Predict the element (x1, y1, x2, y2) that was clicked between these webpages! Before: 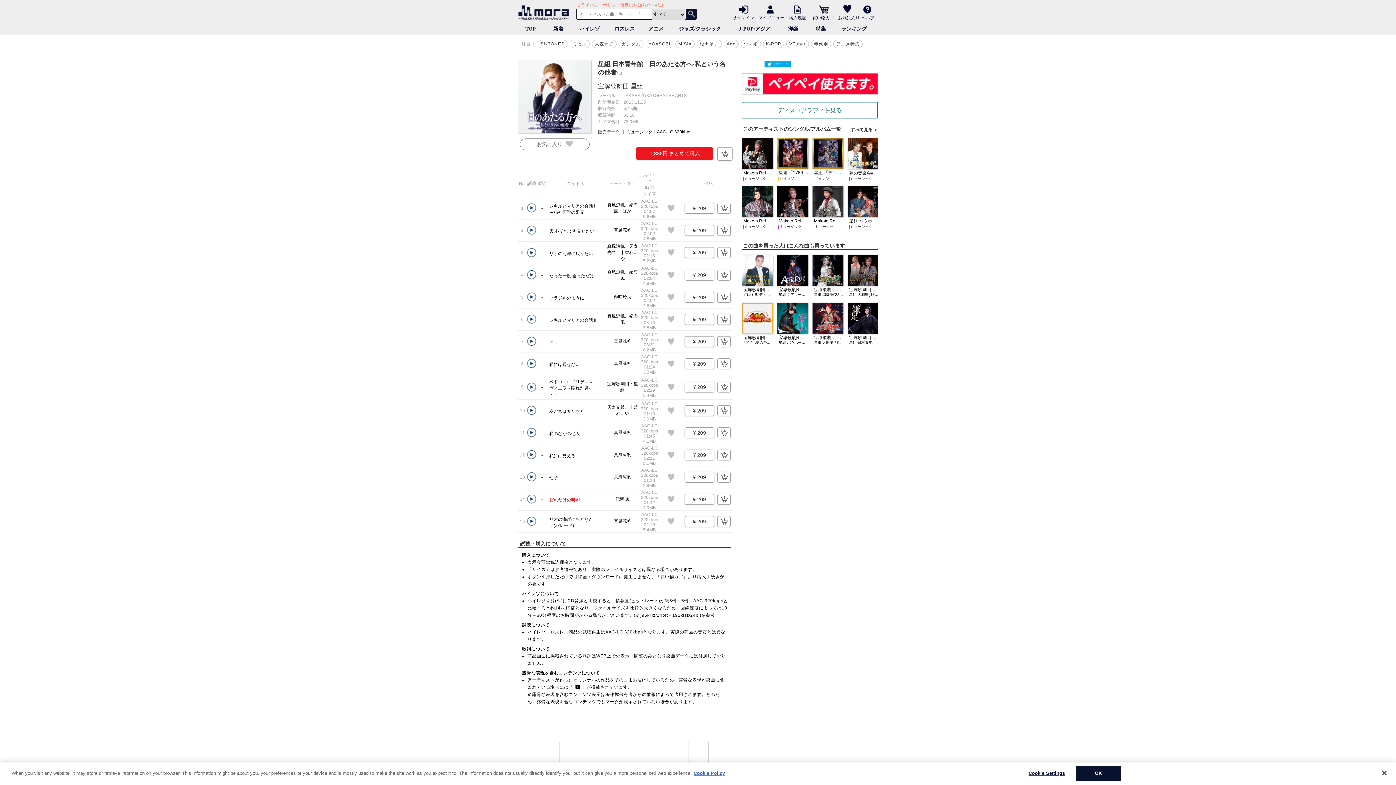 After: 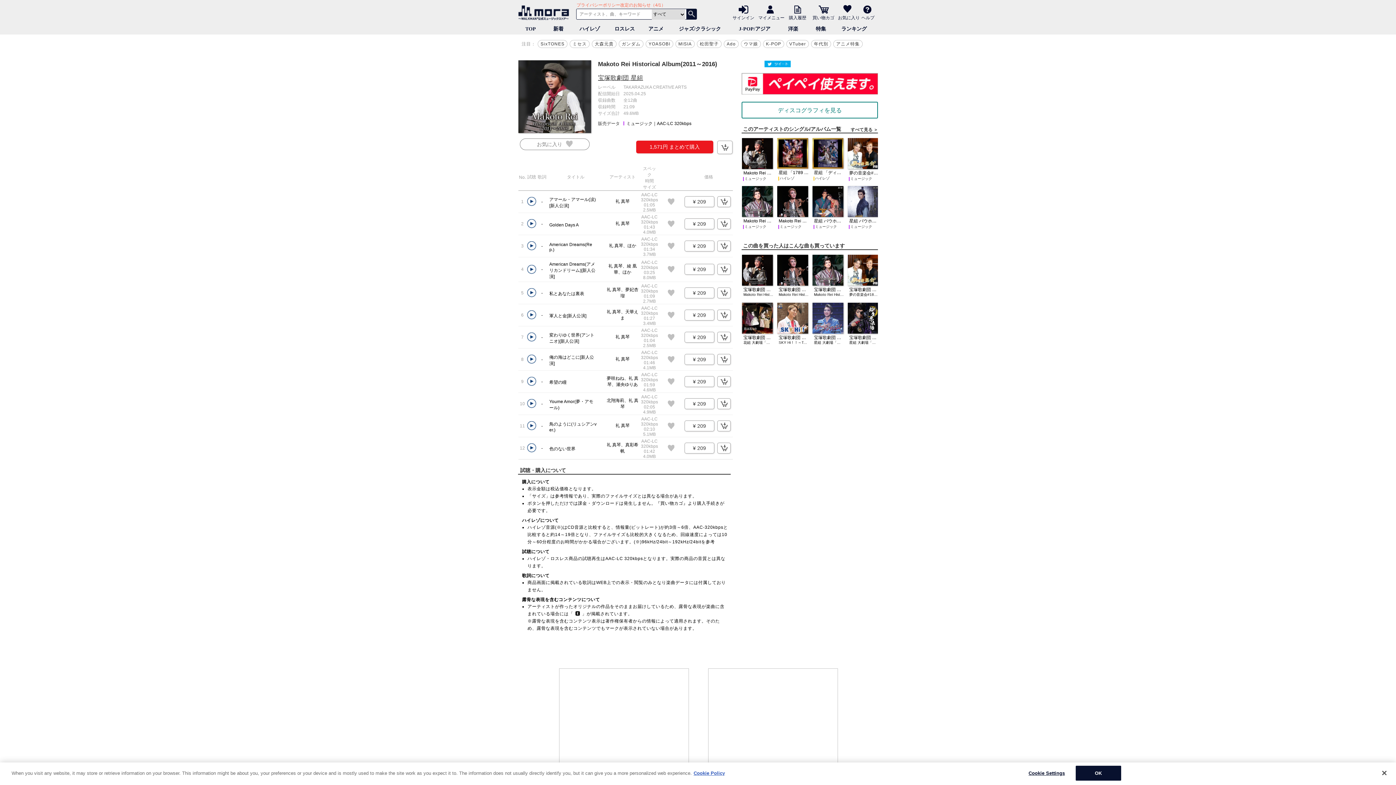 Action: bbox: (812, 186, 845, 218) label: Makoto Rei Historical Album(2011～2016)
ミュージック